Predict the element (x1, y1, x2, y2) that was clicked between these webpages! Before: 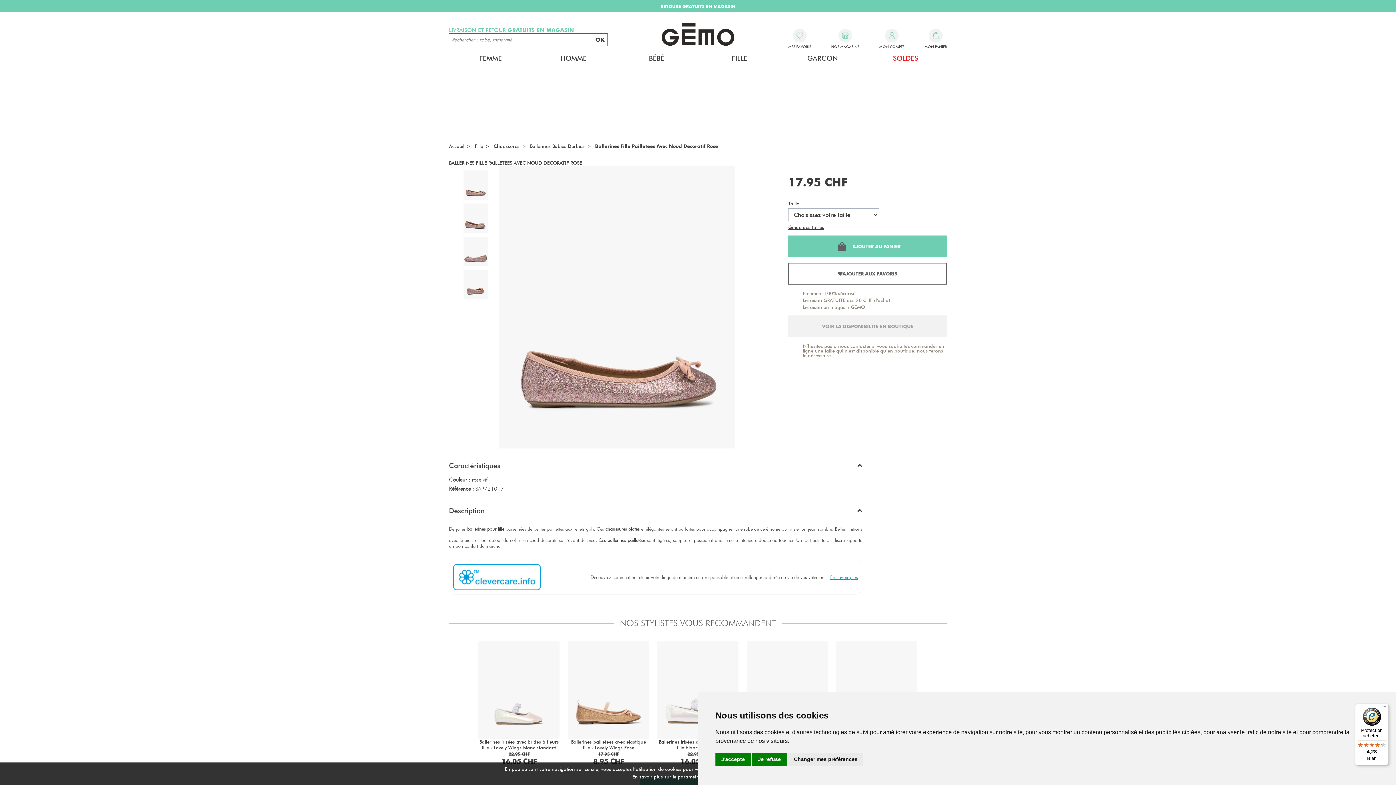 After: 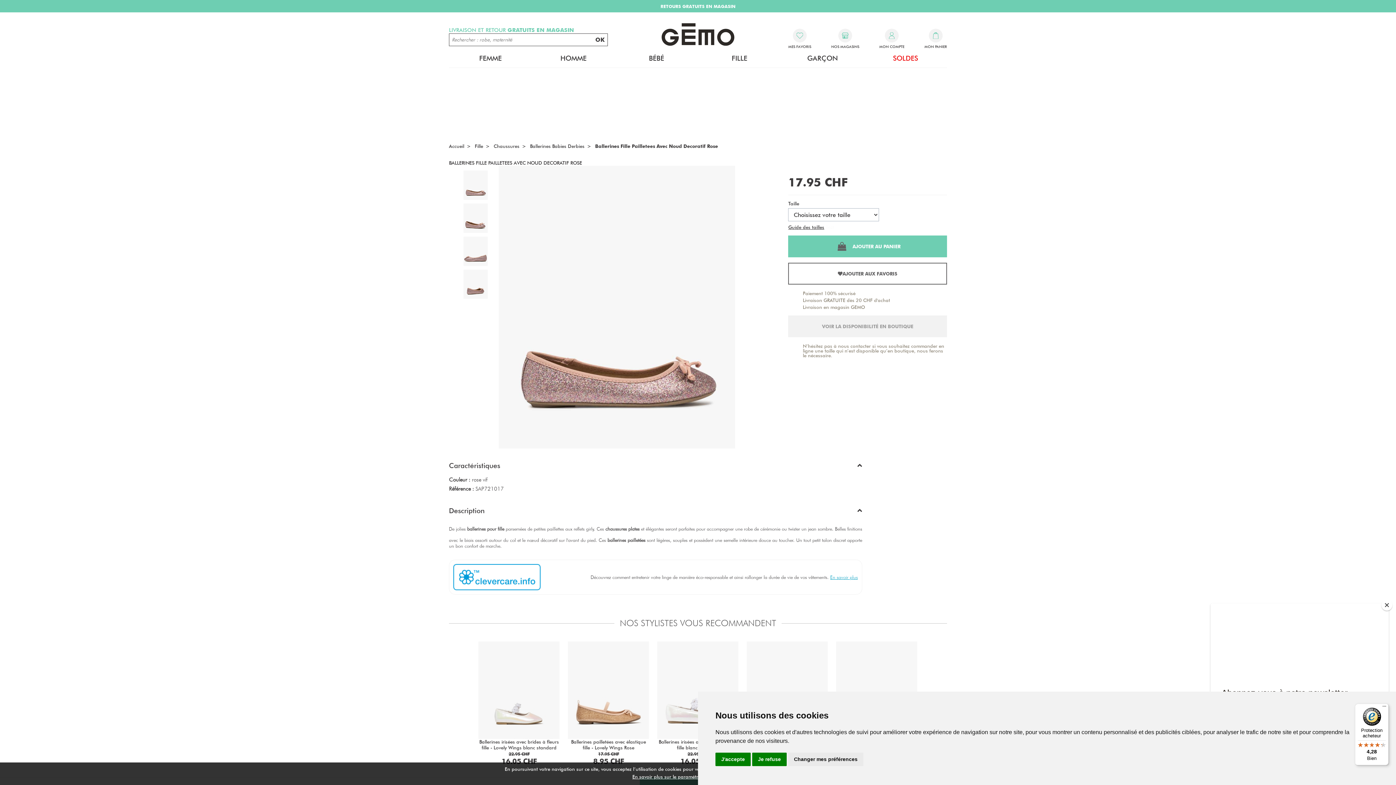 Action: bbox: (463, 170, 488, 200)